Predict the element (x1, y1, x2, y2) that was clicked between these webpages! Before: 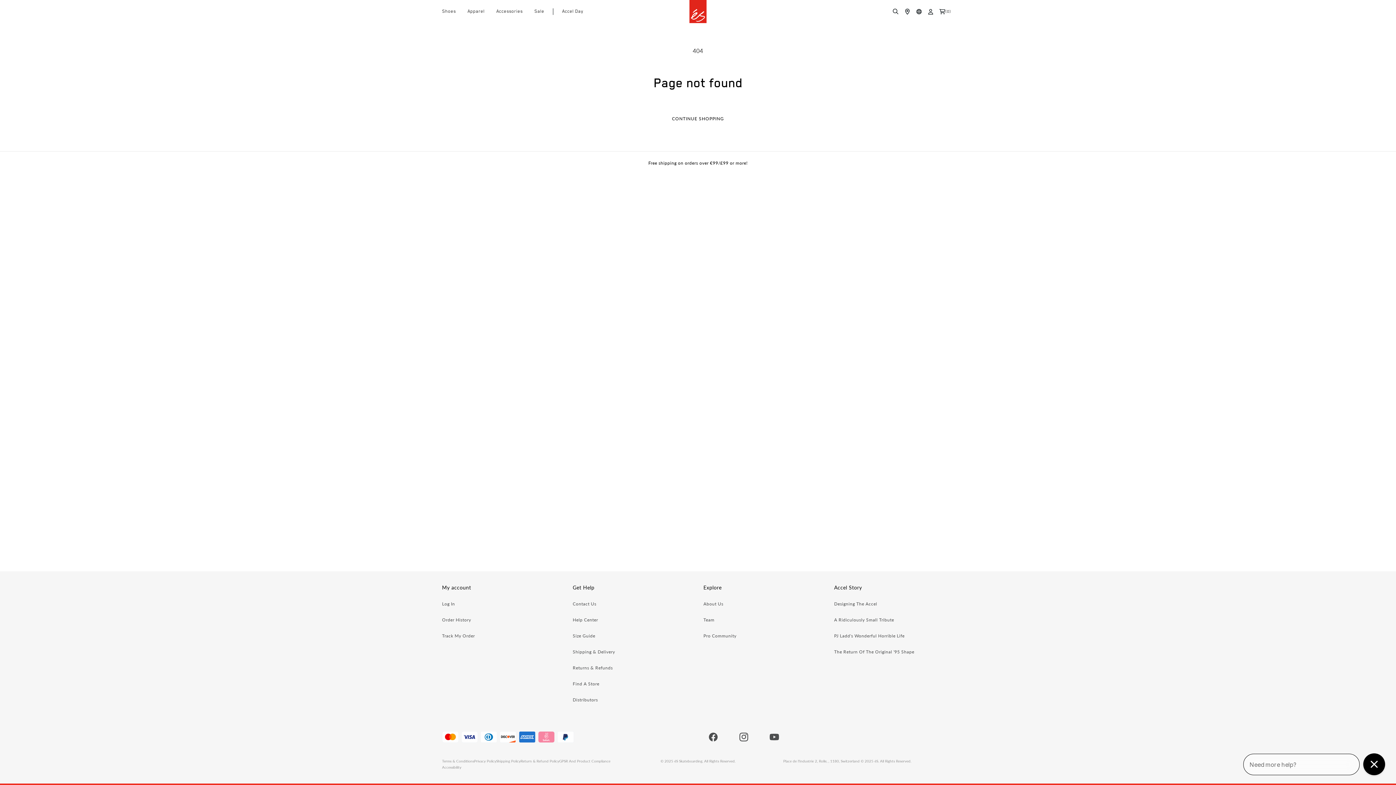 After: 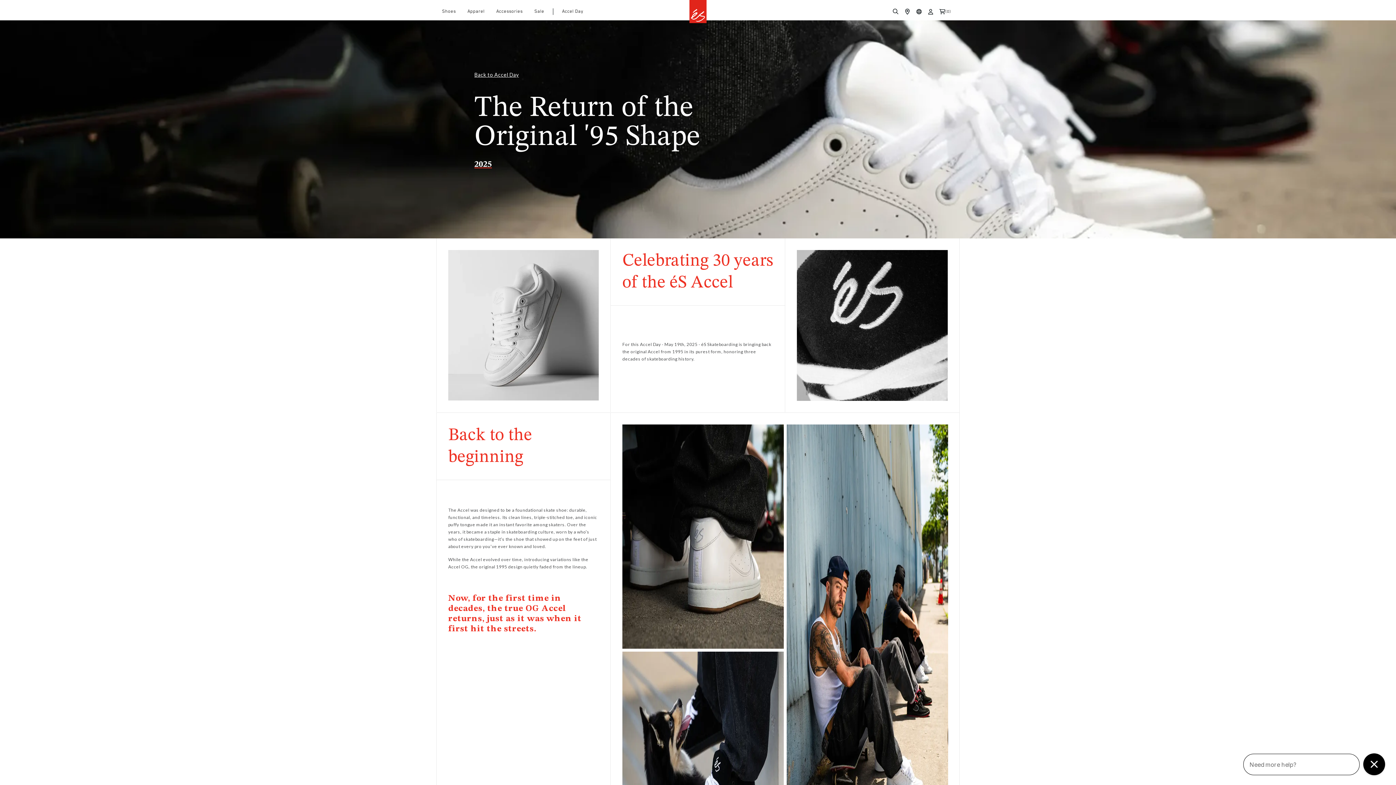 Action: label: The Return Of The Original '95 Shape bbox: (834, 649, 914, 654)